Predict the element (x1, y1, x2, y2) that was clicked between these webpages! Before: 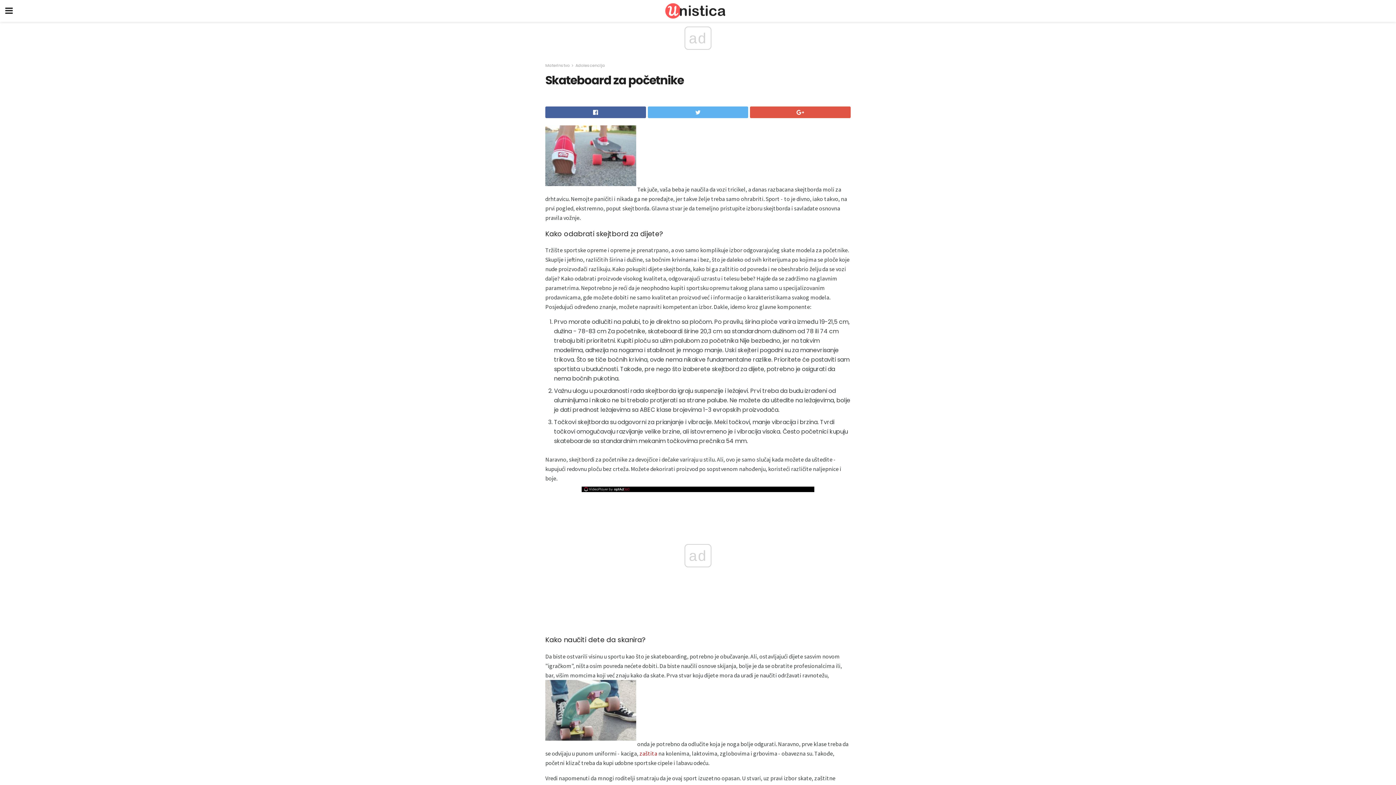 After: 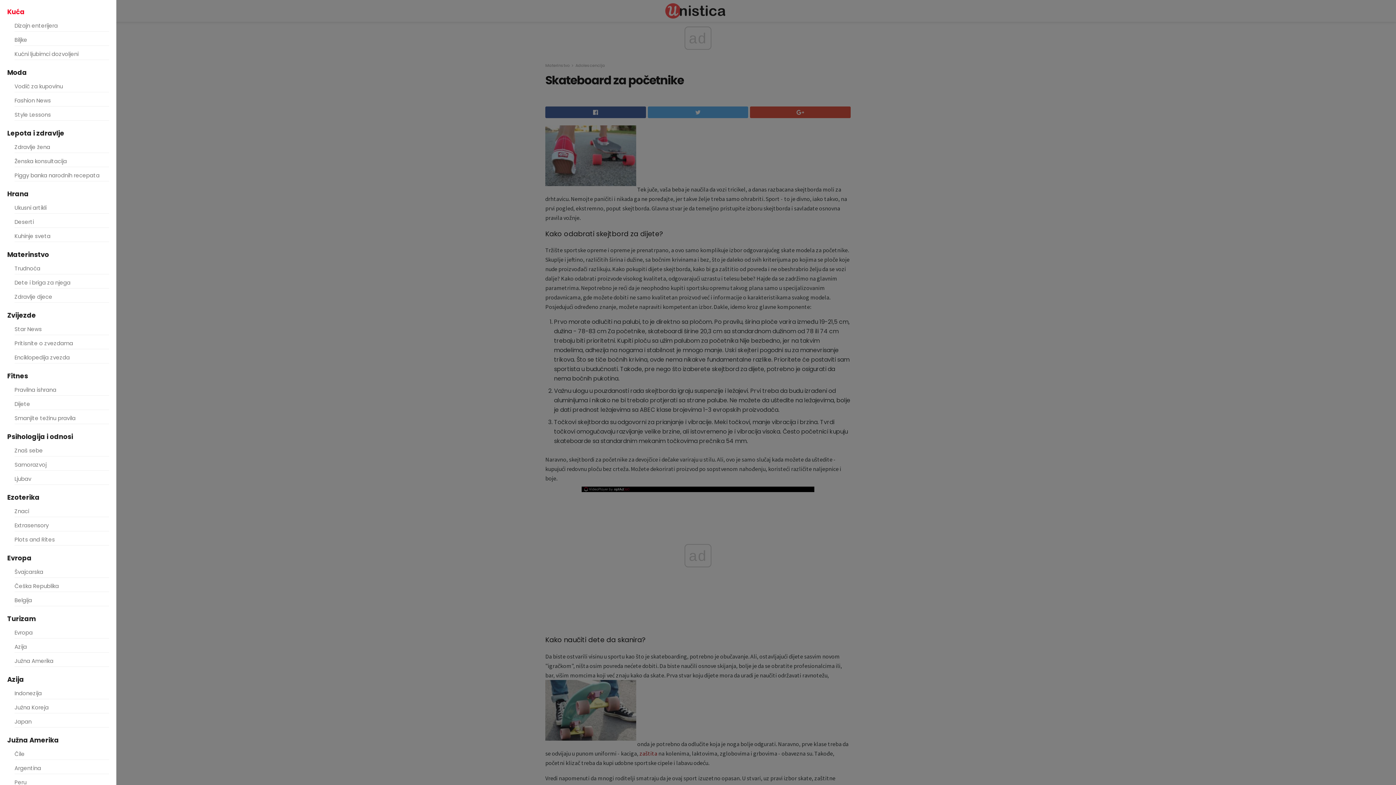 Action: bbox: (0, 0, 18, 21)